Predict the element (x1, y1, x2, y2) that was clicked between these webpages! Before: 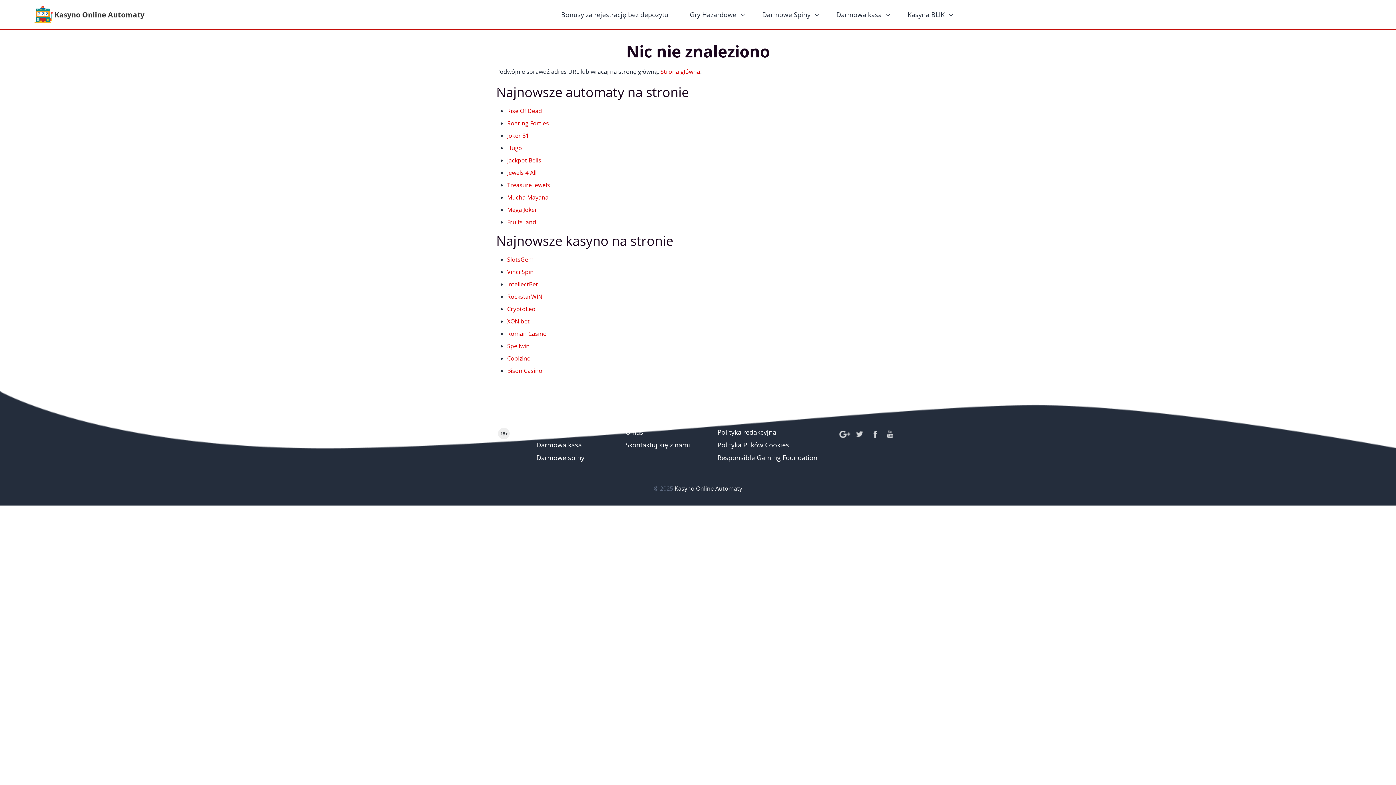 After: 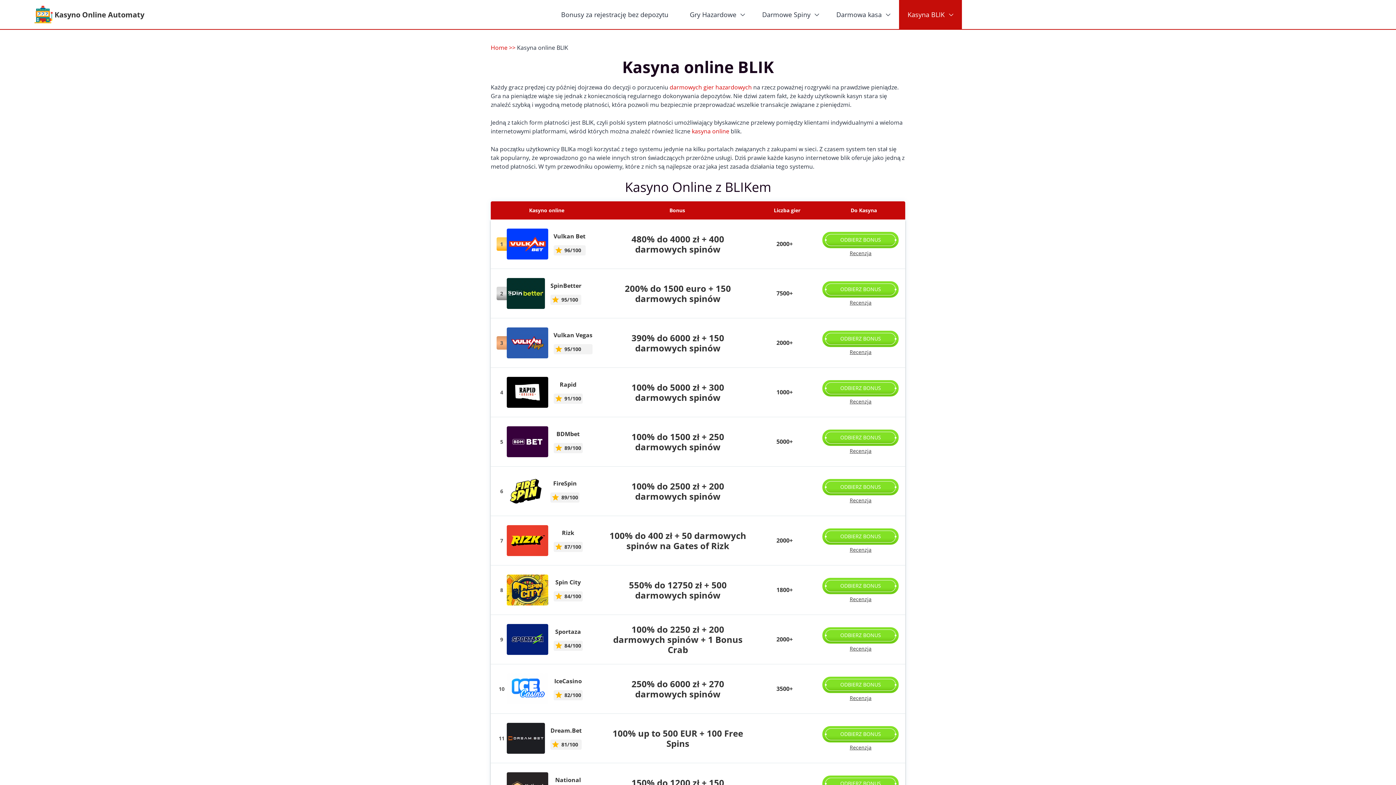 Action: bbox: (907, 0, 948, 29) label: Kasyna BLIK